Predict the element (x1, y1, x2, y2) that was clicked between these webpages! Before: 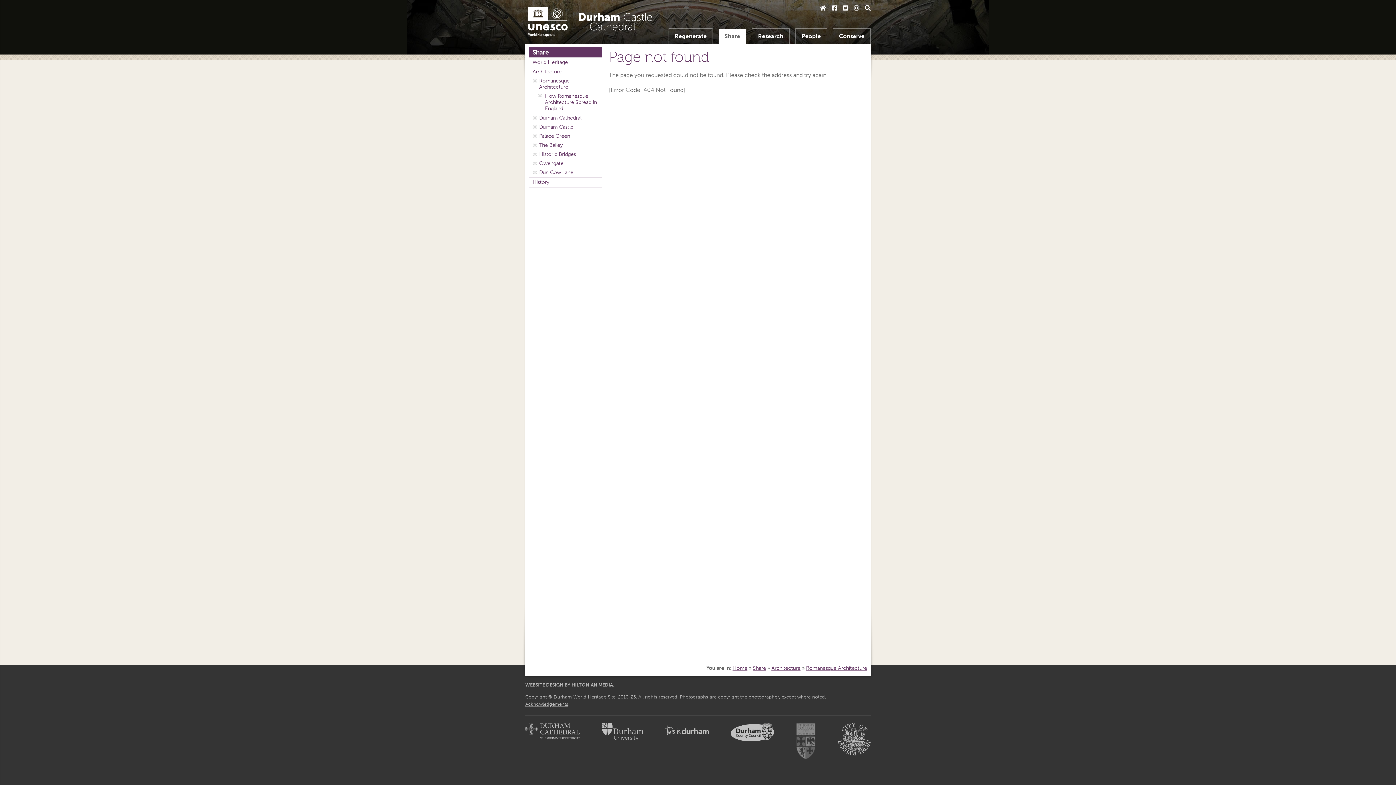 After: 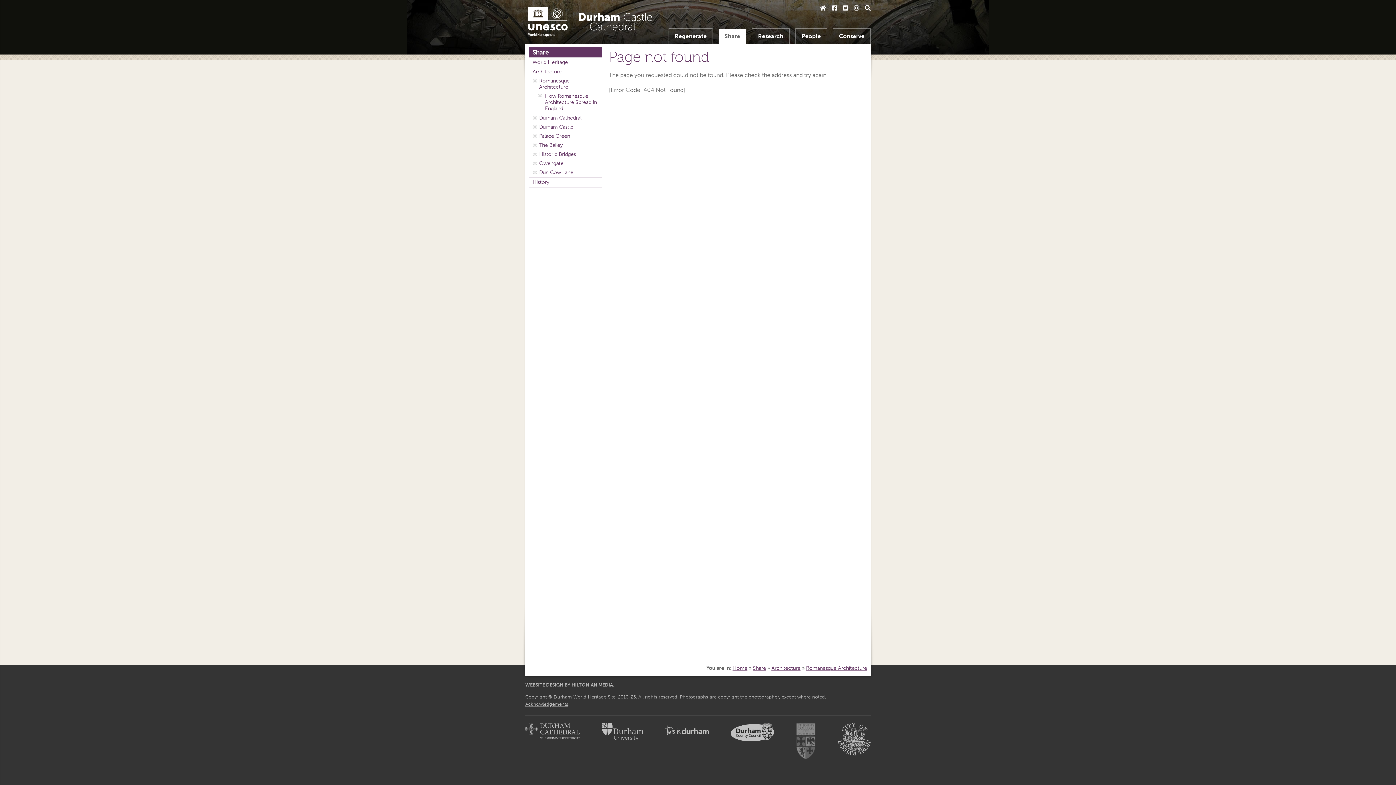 Action: bbox: (843, 3, 848, 12) label: Twitter